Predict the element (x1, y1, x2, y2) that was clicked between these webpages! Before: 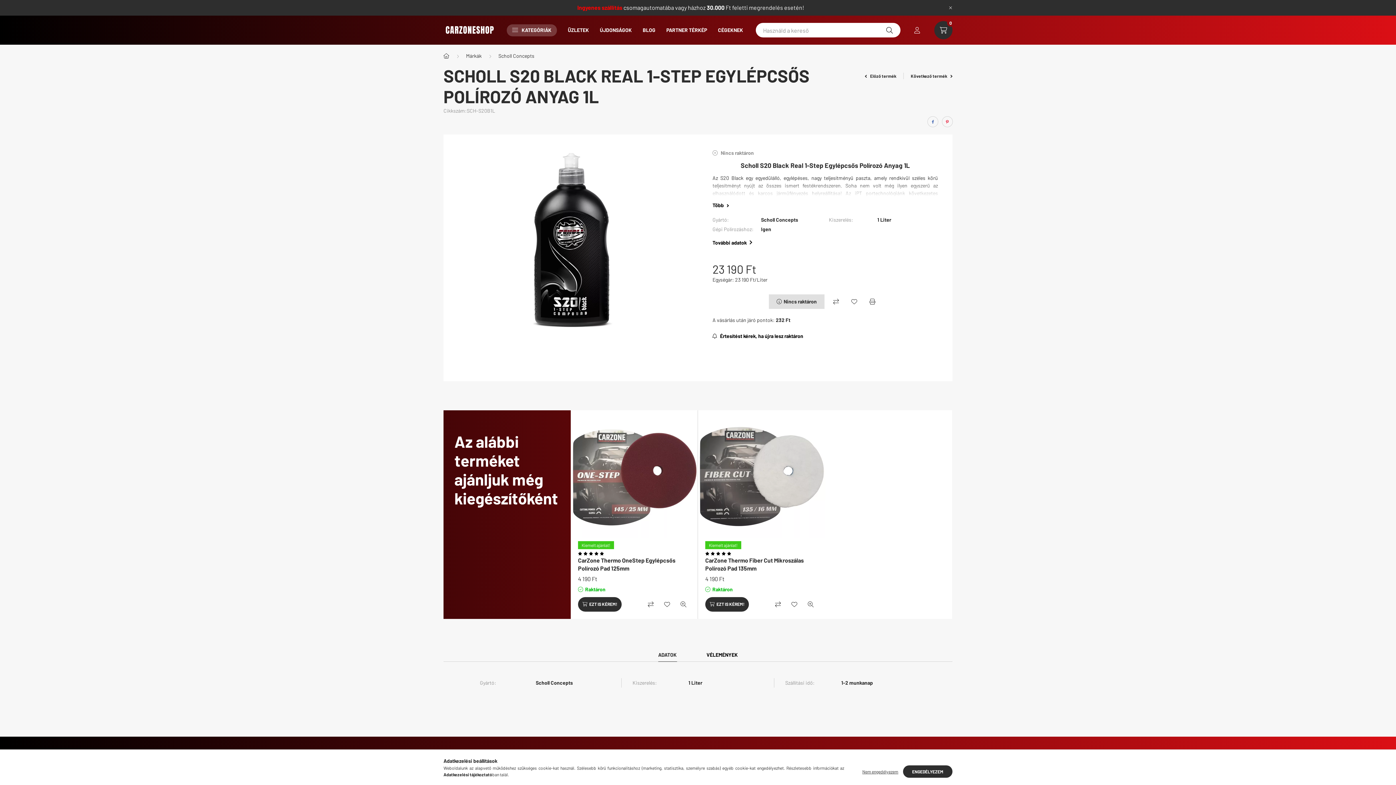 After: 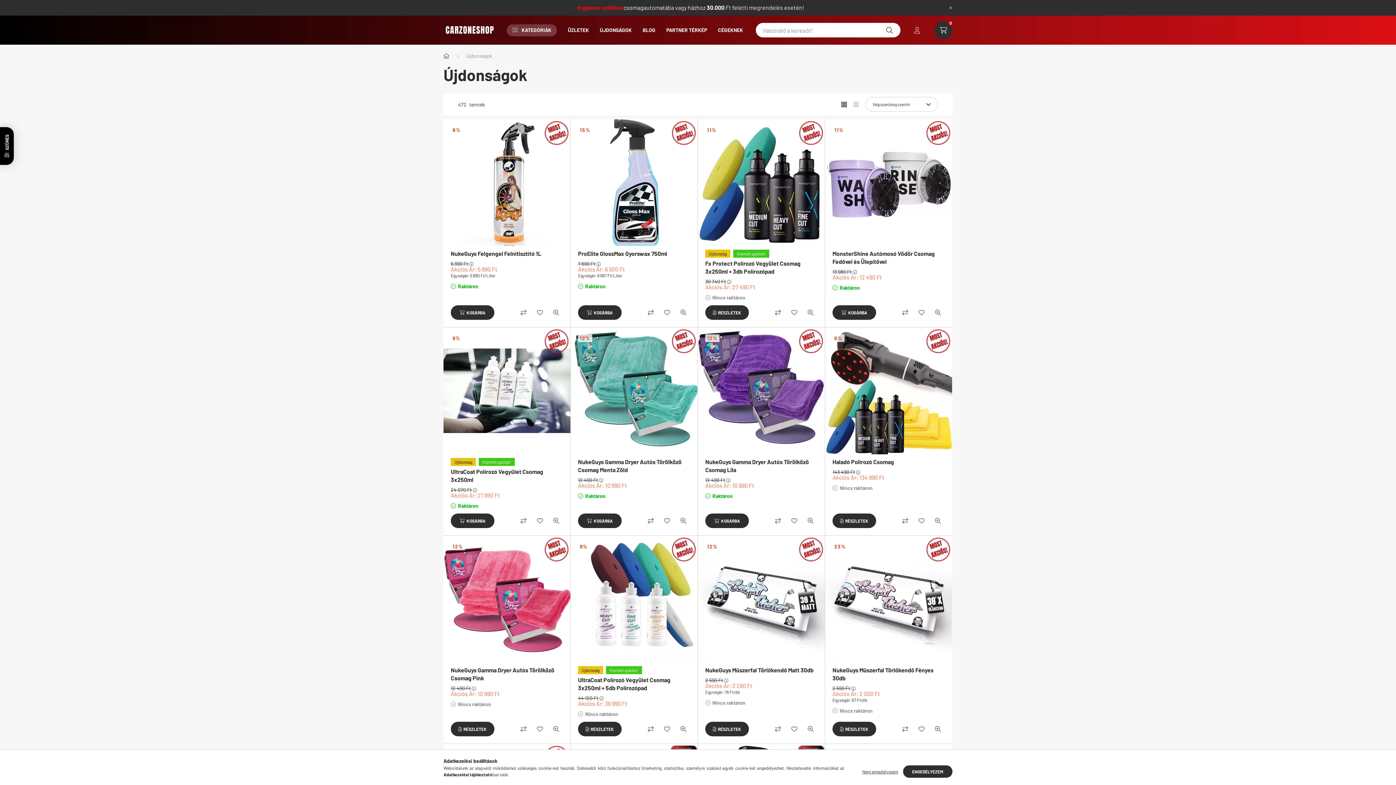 Action: label: ÚJDONSÁGOK bbox: (594, 24, 637, 36)